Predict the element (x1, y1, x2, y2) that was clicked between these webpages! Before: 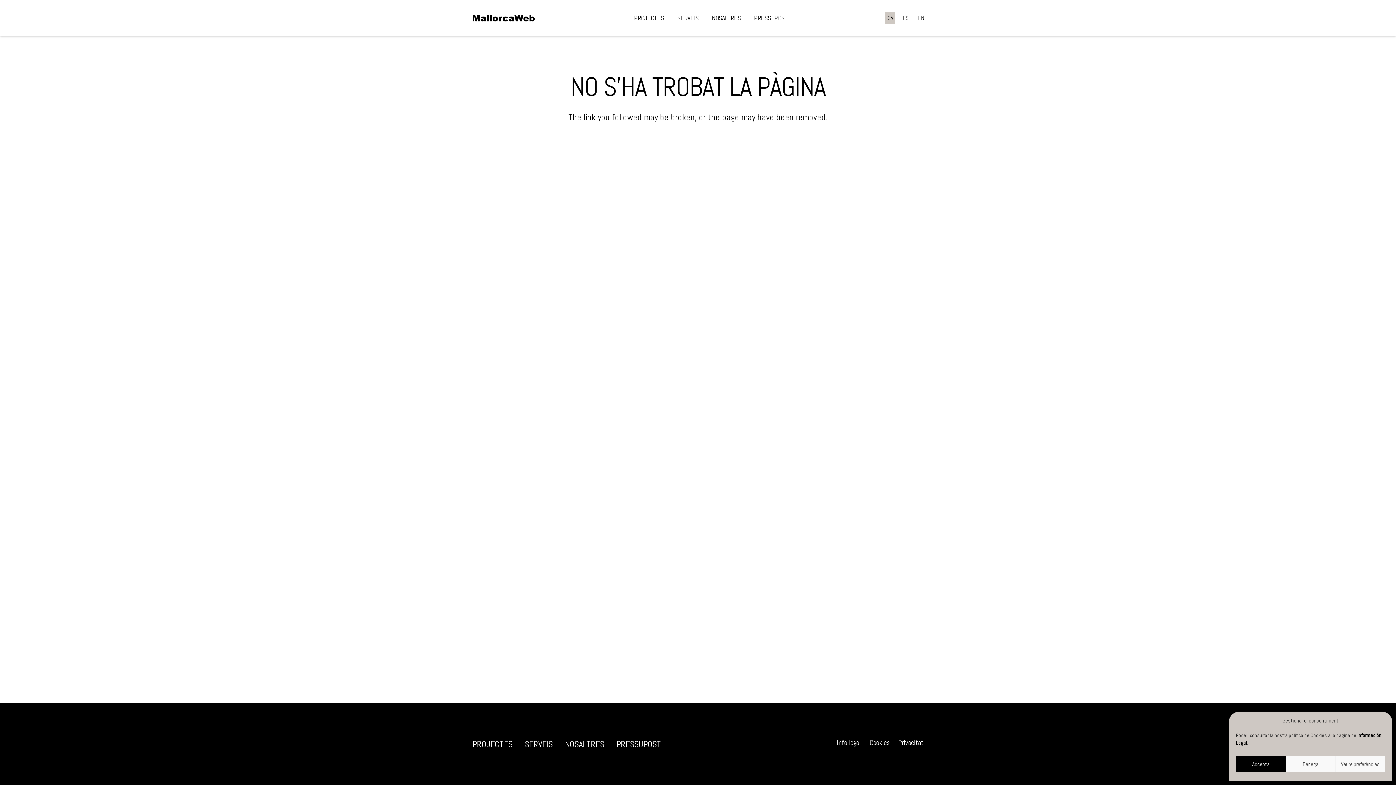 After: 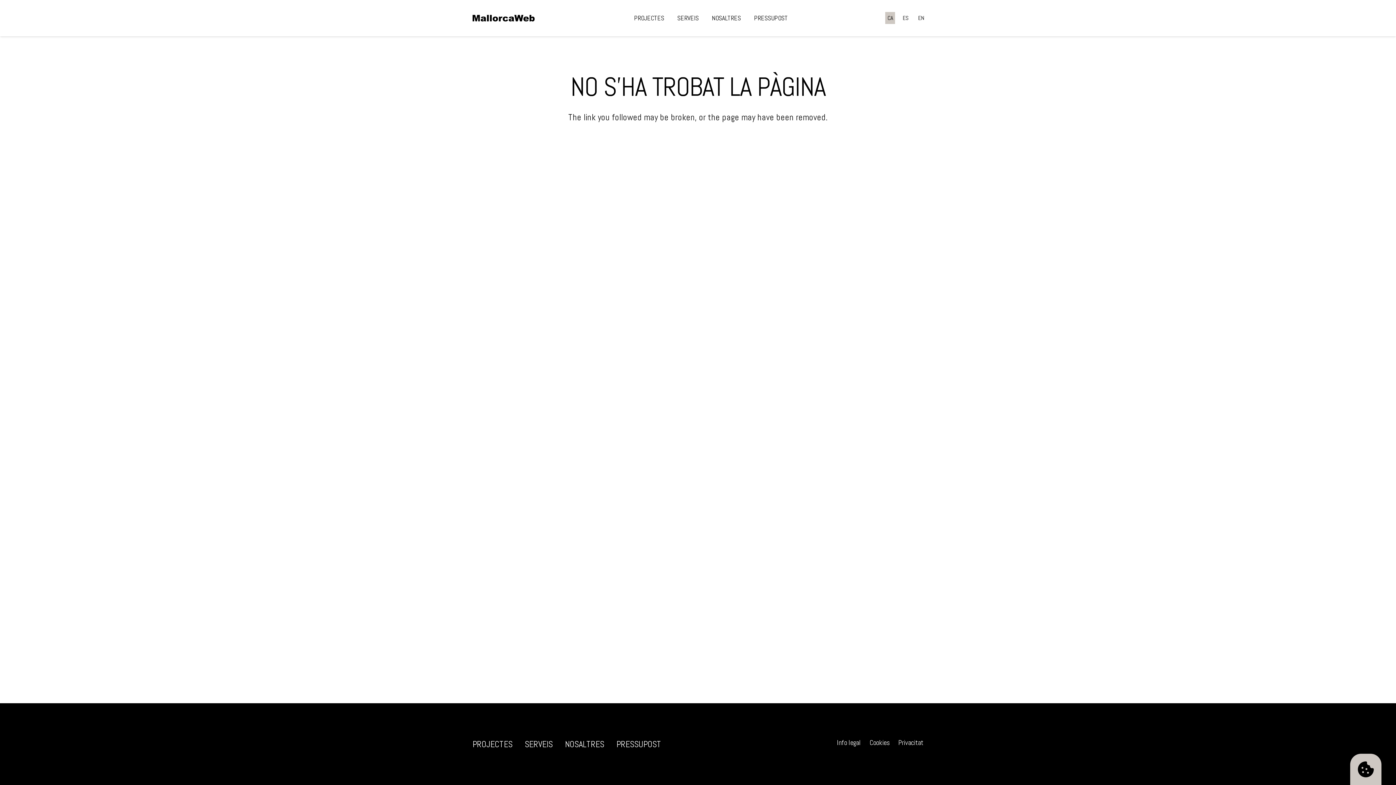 Action: label: Denega bbox: (1286, 756, 1335, 772)